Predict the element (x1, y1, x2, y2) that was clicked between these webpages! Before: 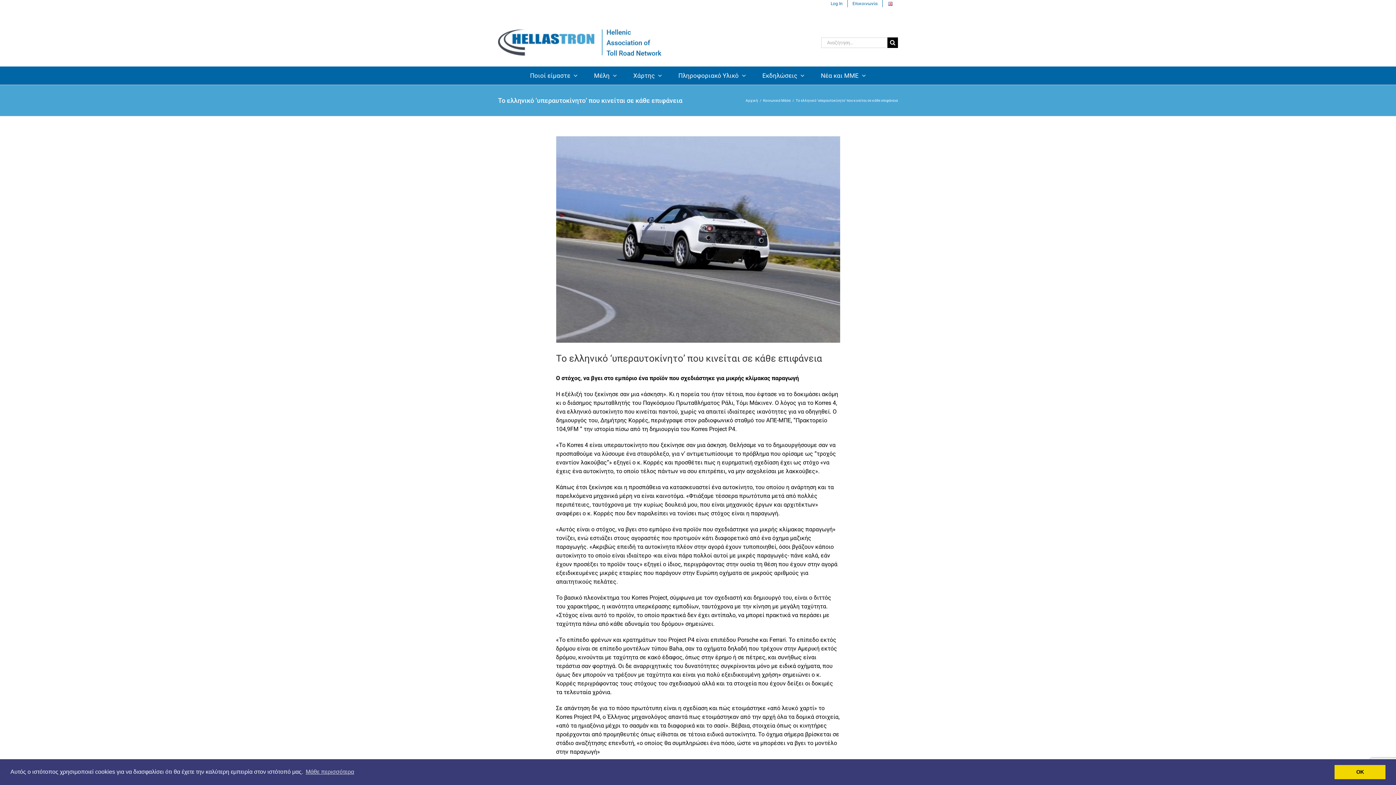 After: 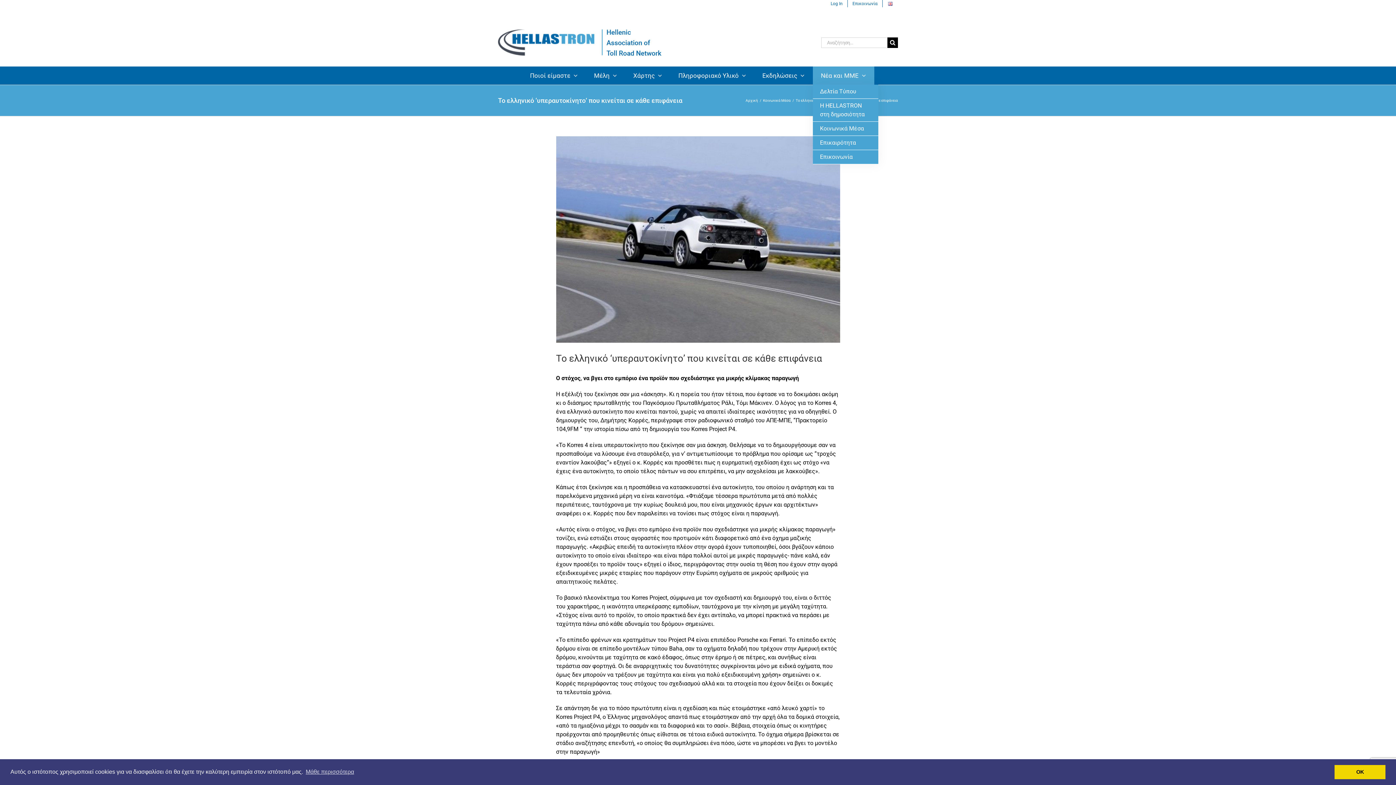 Action: label: Νέα και ΜΜΕ bbox: (812, 66, 874, 84)